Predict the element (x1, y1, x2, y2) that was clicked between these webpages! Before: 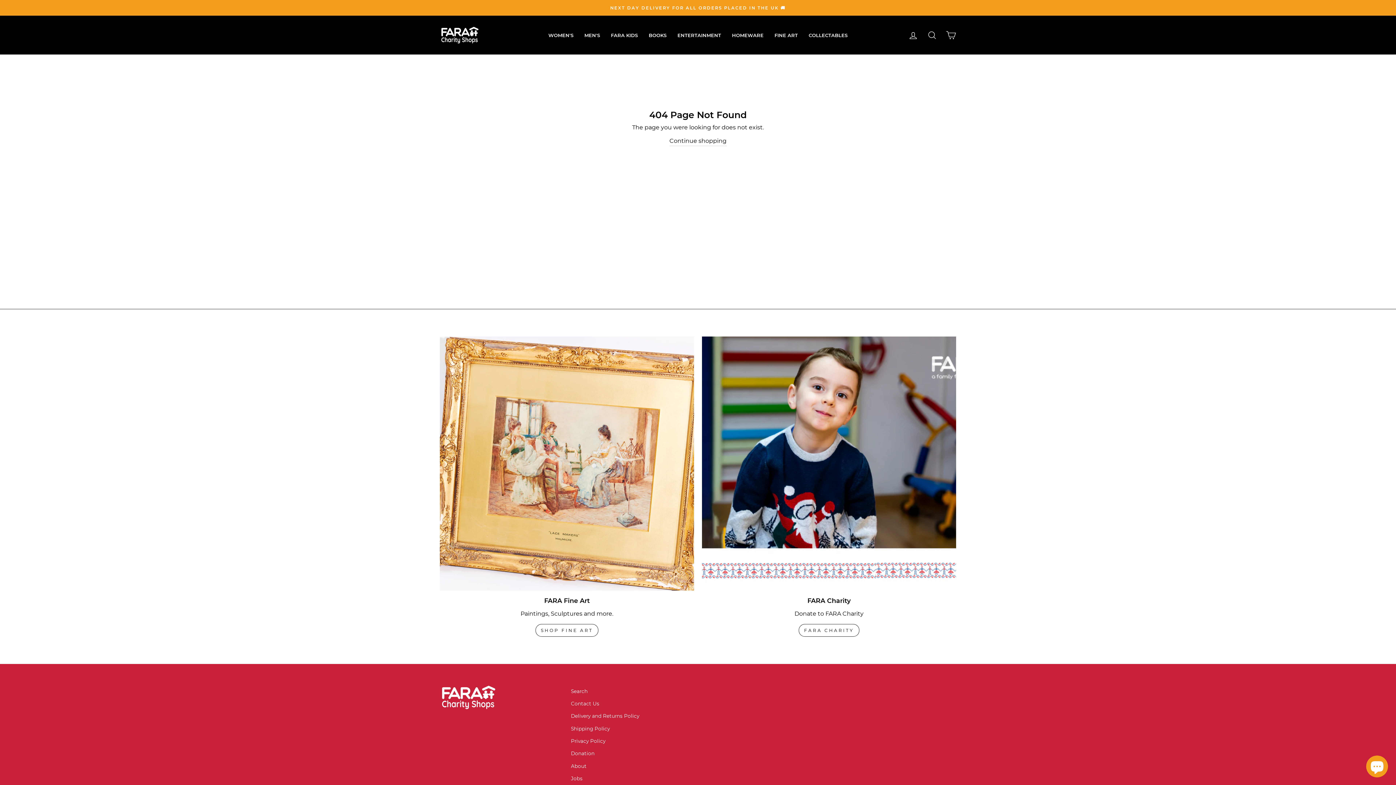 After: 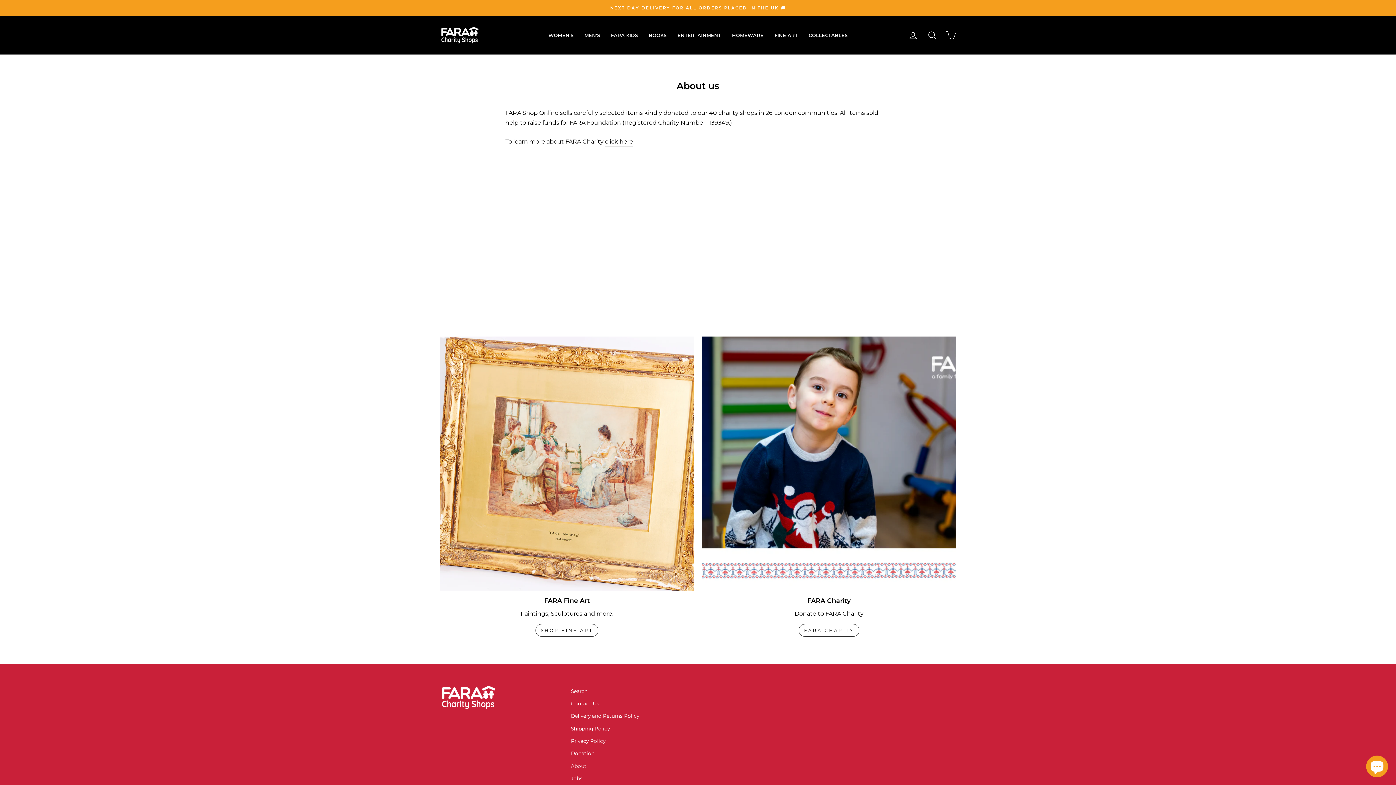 Action: label: About bbox: (571, 761, 586, 772)